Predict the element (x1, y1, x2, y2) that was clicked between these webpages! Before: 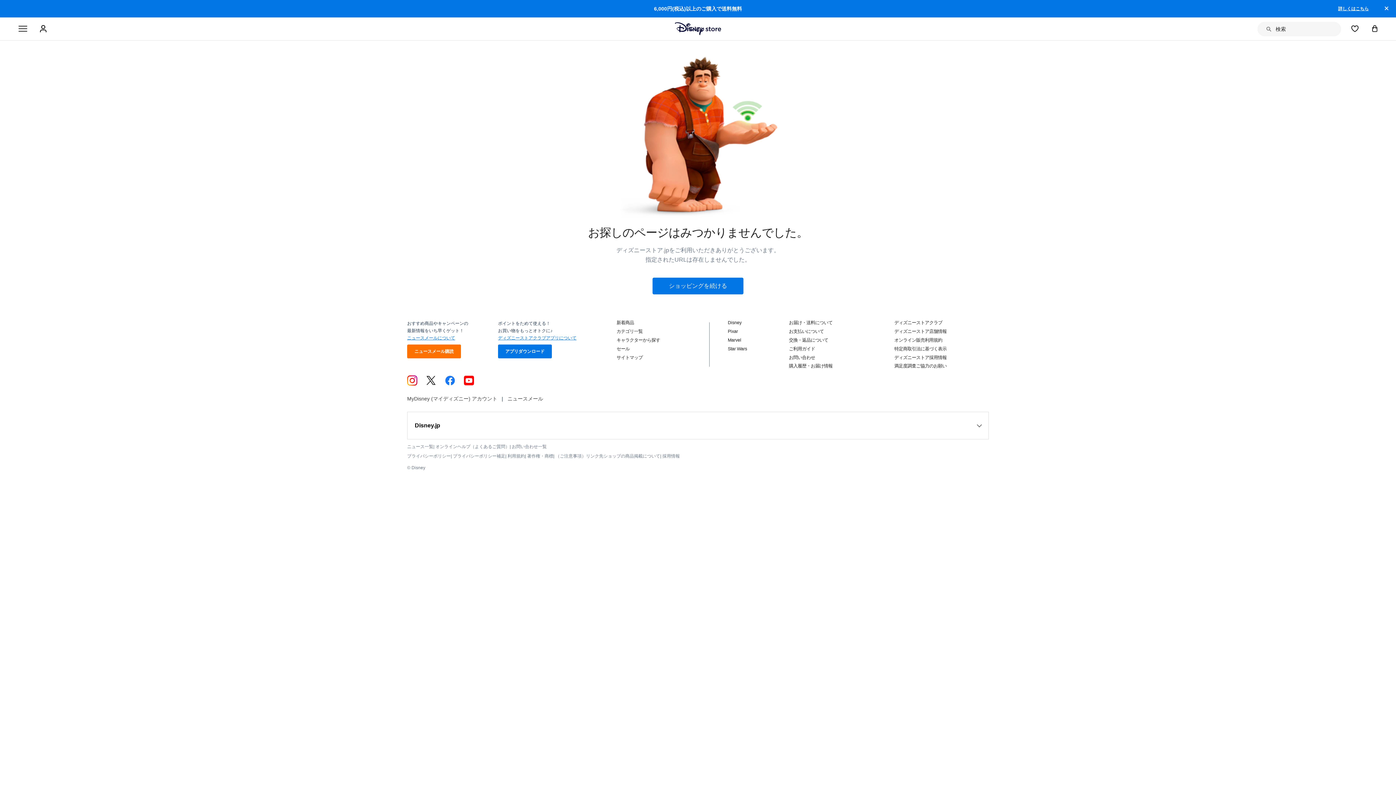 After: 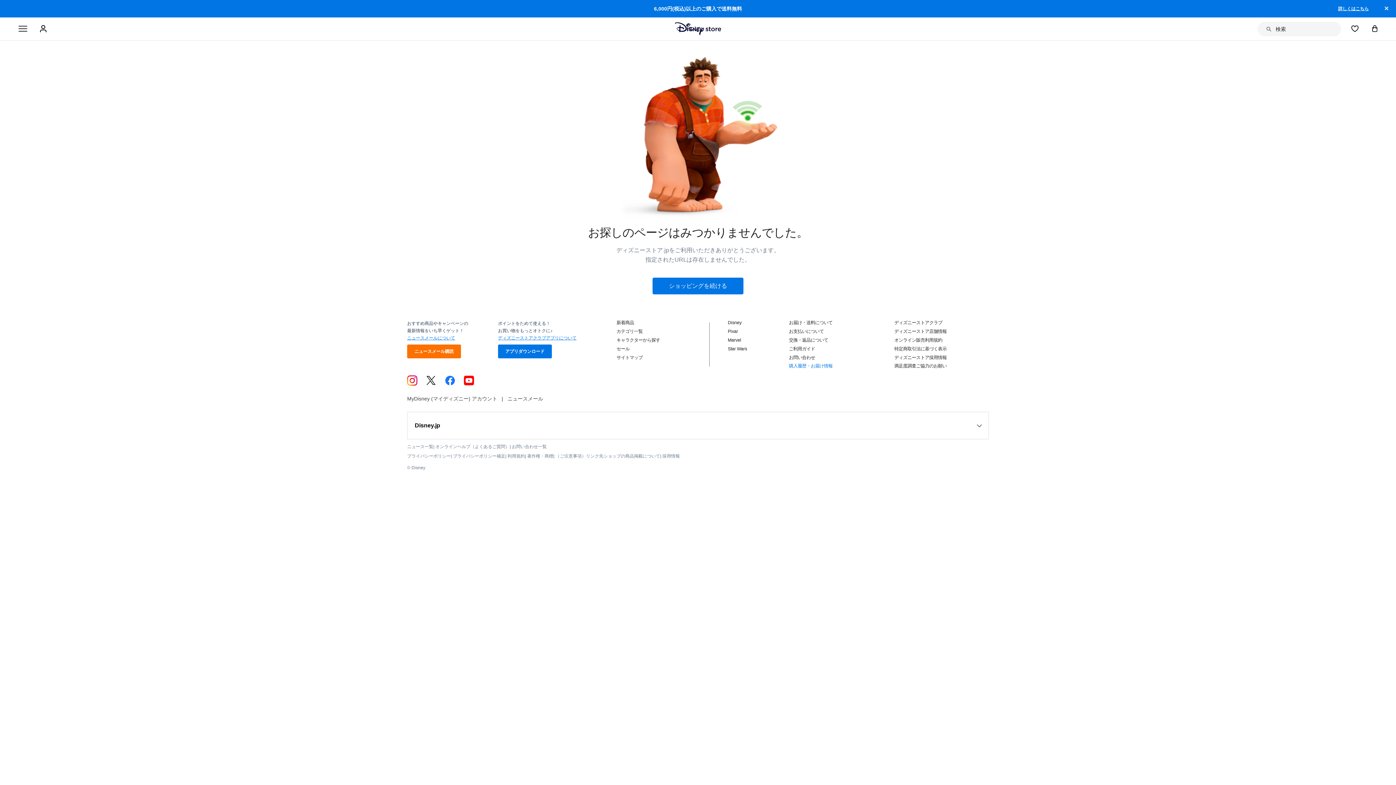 Action: bbox: (789, 363, 832, 368) label: 購入履歴・お届け情報